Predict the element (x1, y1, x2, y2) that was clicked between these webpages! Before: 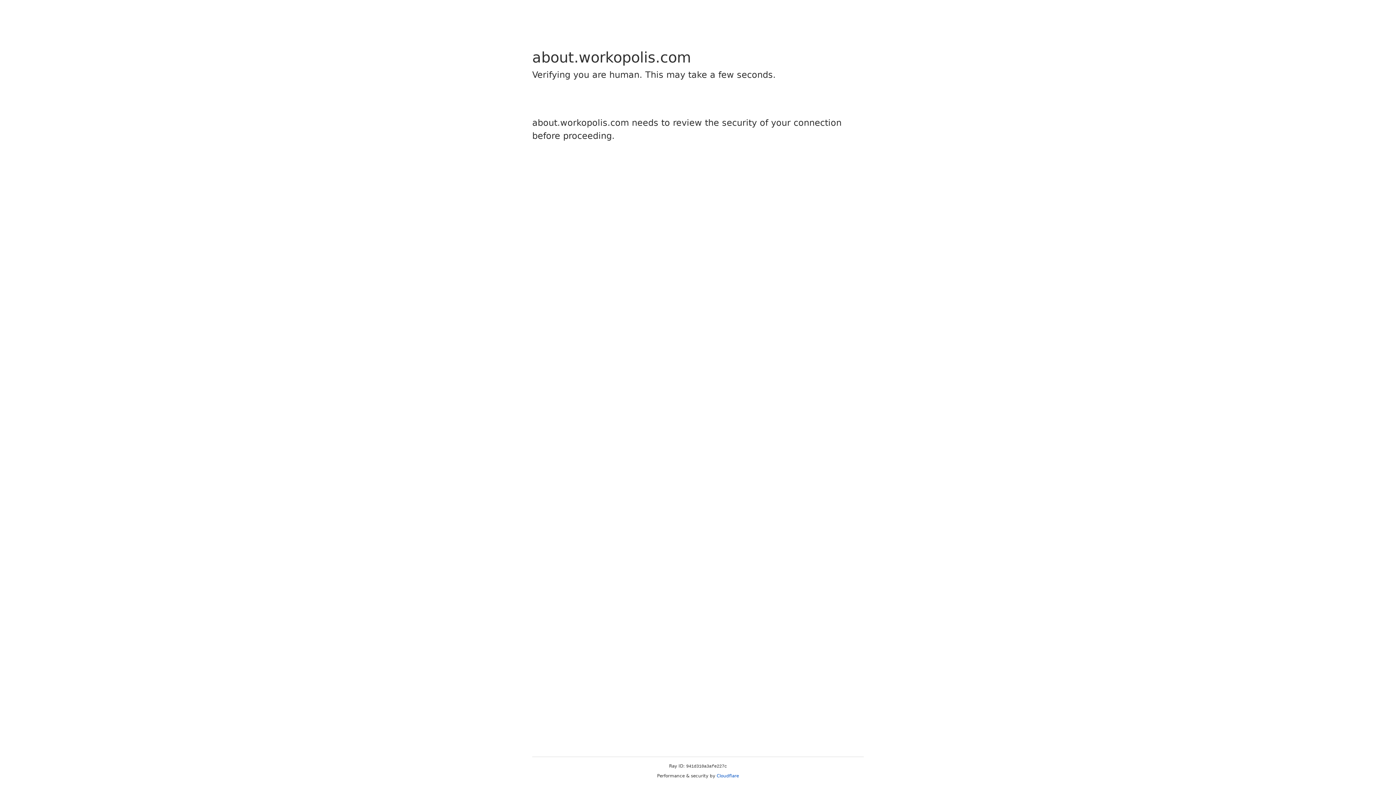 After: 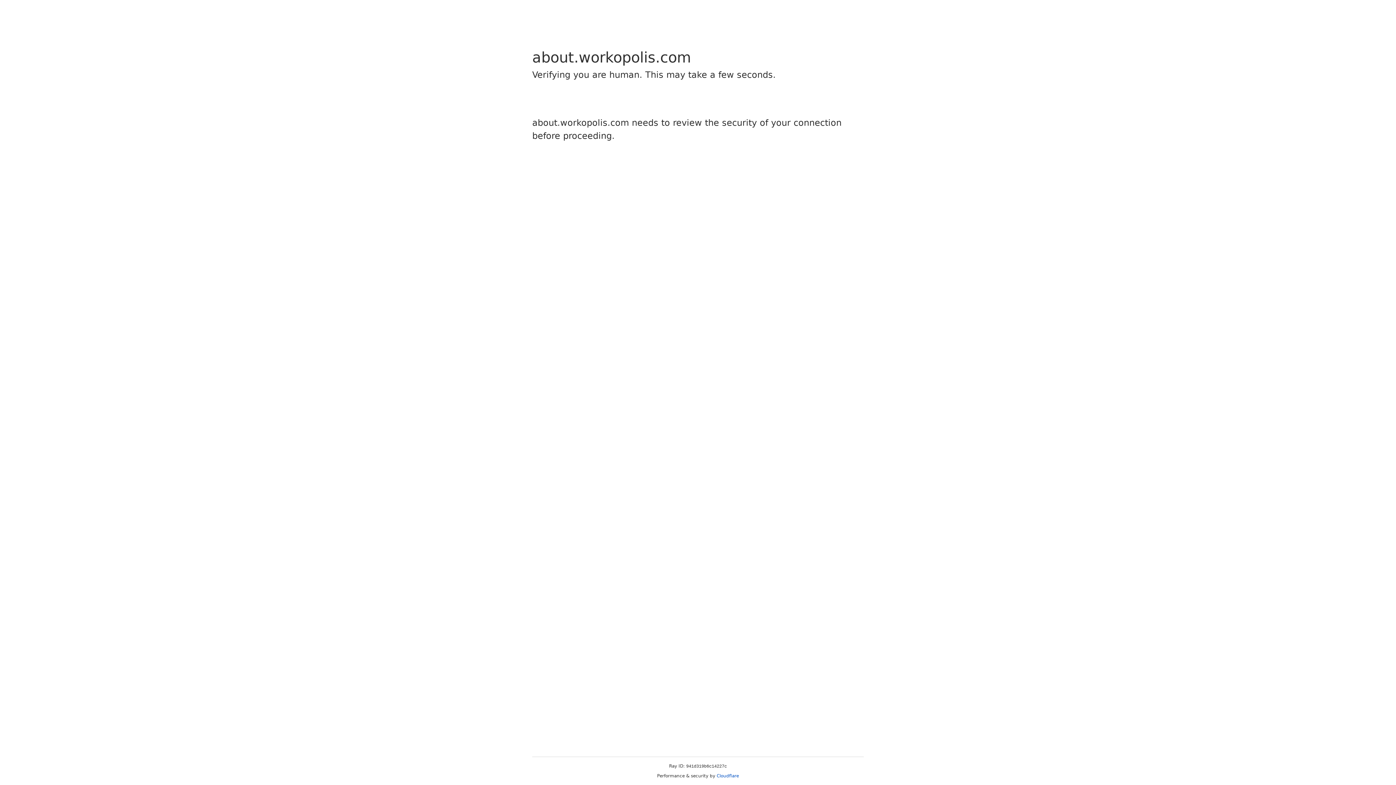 Action: label: Cloudflare bbox: (716, 773, 739, 778)